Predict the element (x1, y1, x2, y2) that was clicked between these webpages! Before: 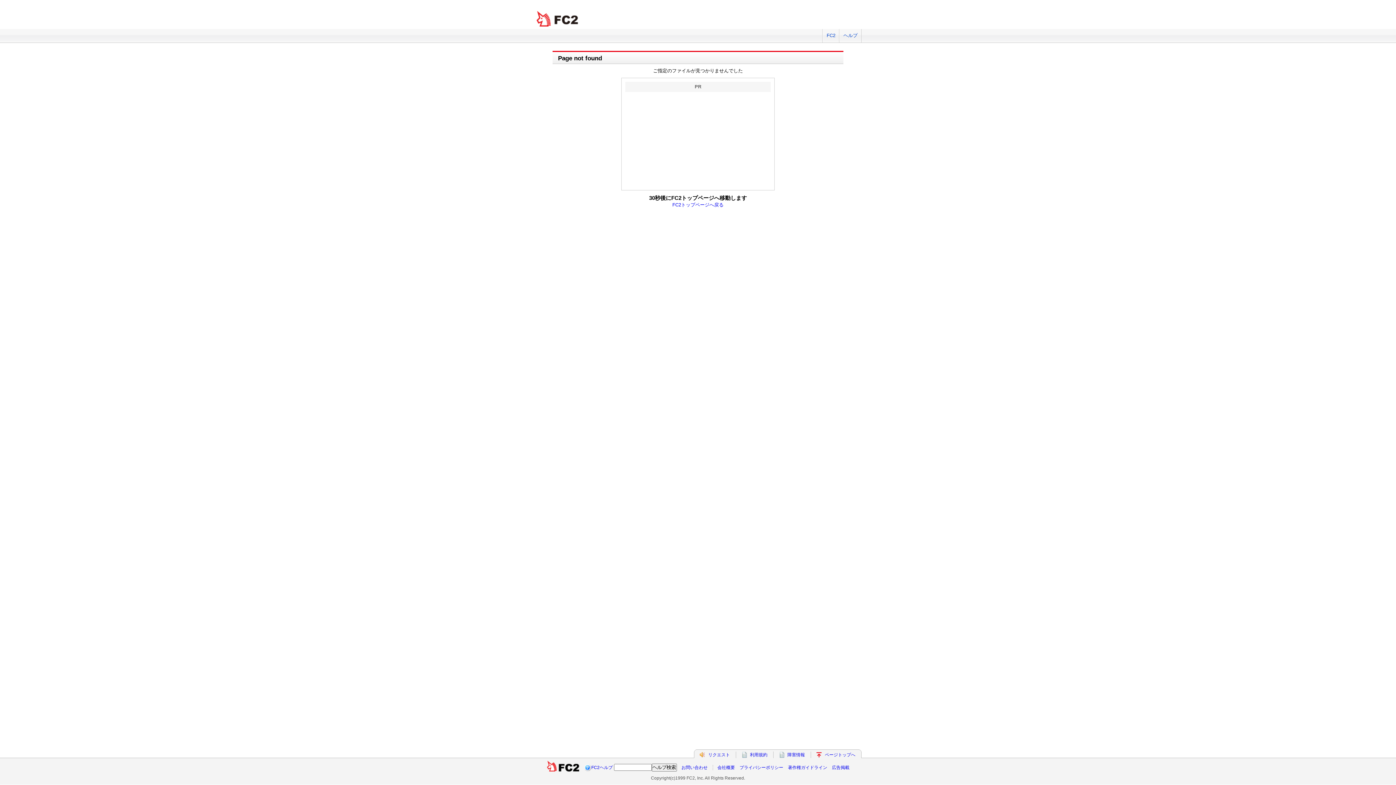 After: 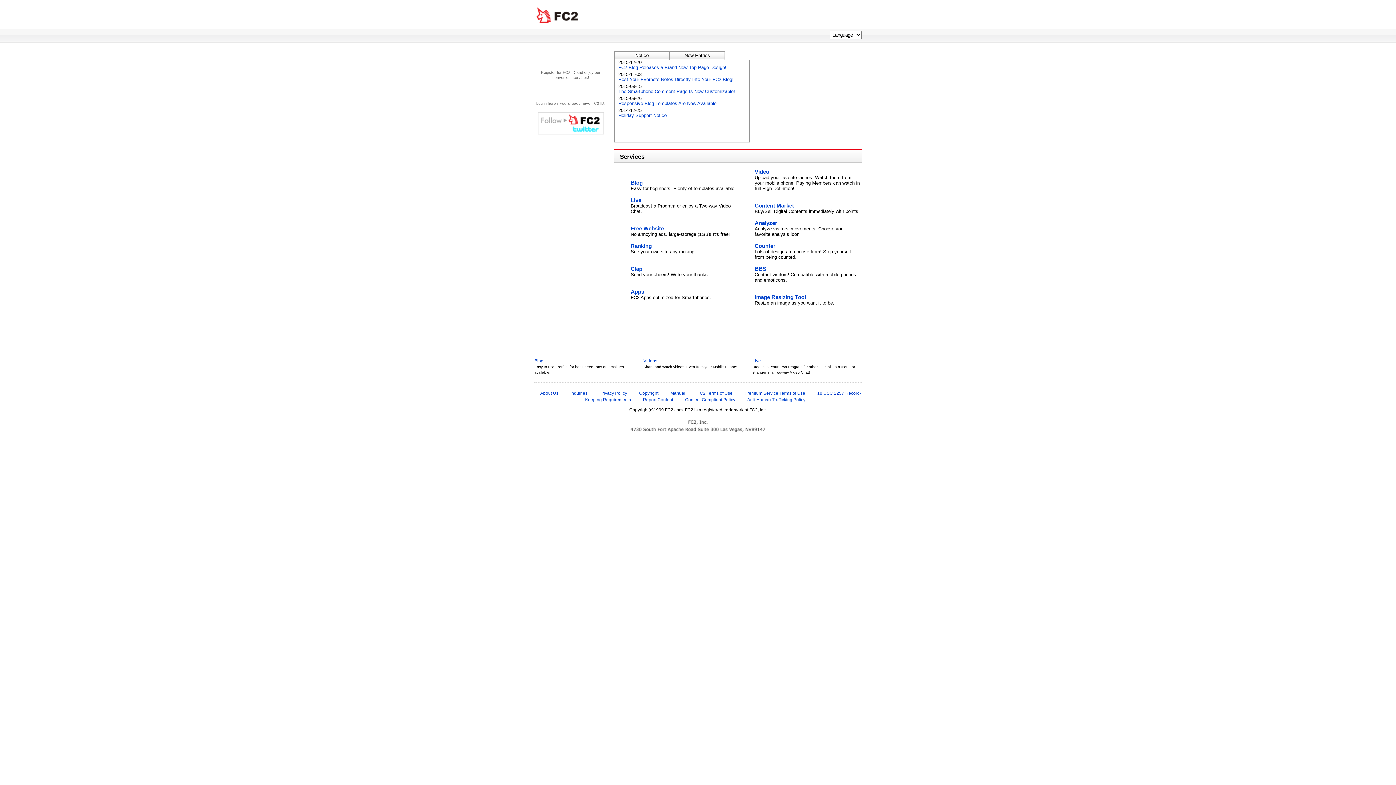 Action: bbox: (825, 752, 855, 757) label: ページトップへ